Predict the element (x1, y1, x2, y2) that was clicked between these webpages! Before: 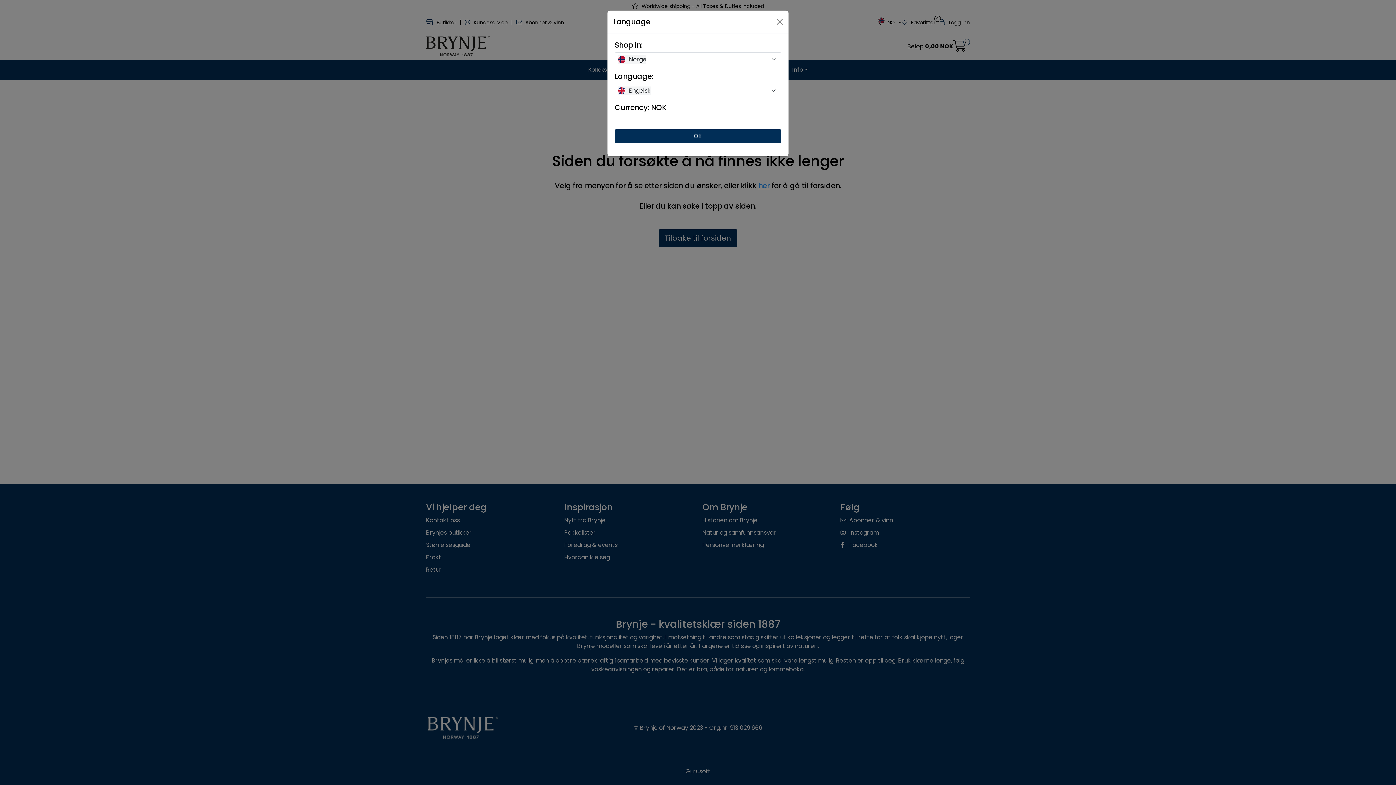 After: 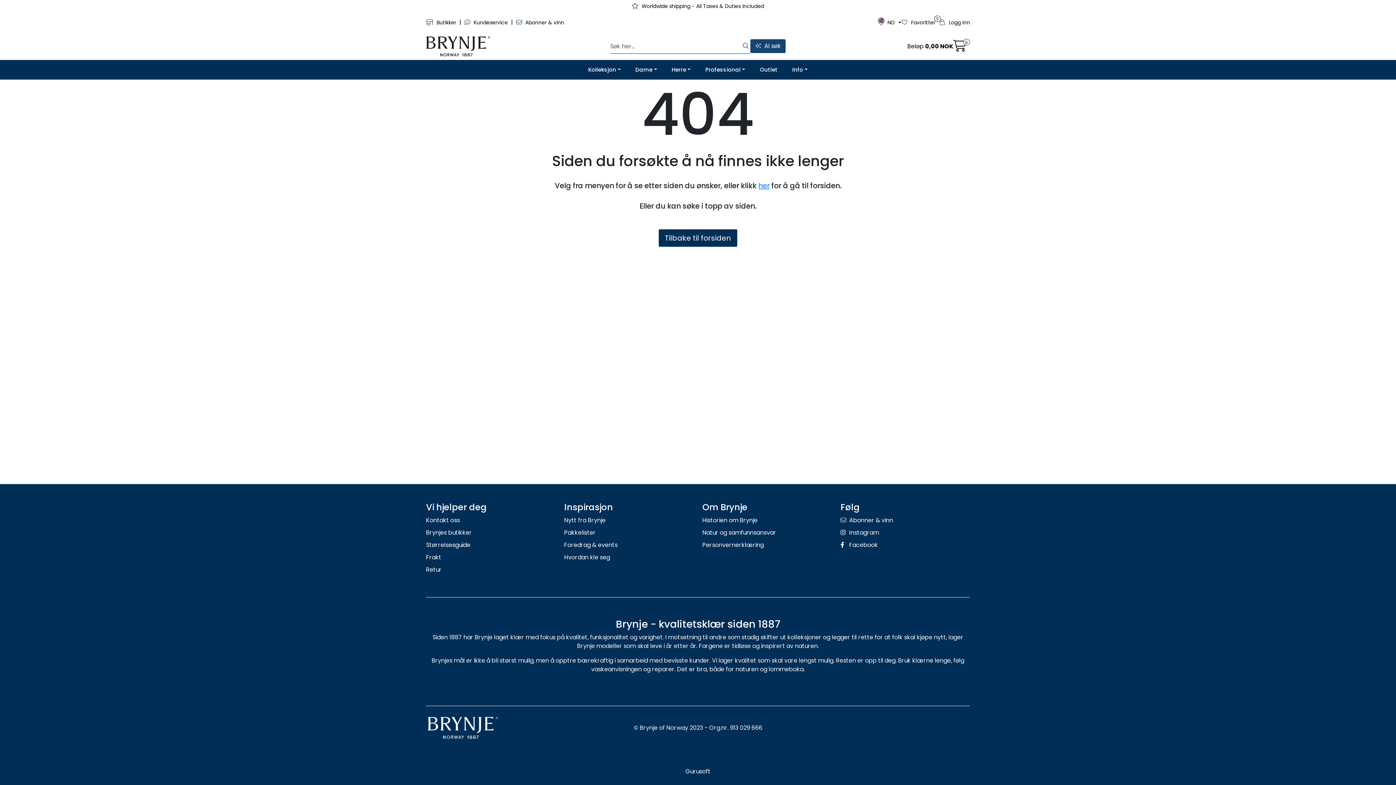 Action: label: Close bbox: (774, 16, 785, 27)